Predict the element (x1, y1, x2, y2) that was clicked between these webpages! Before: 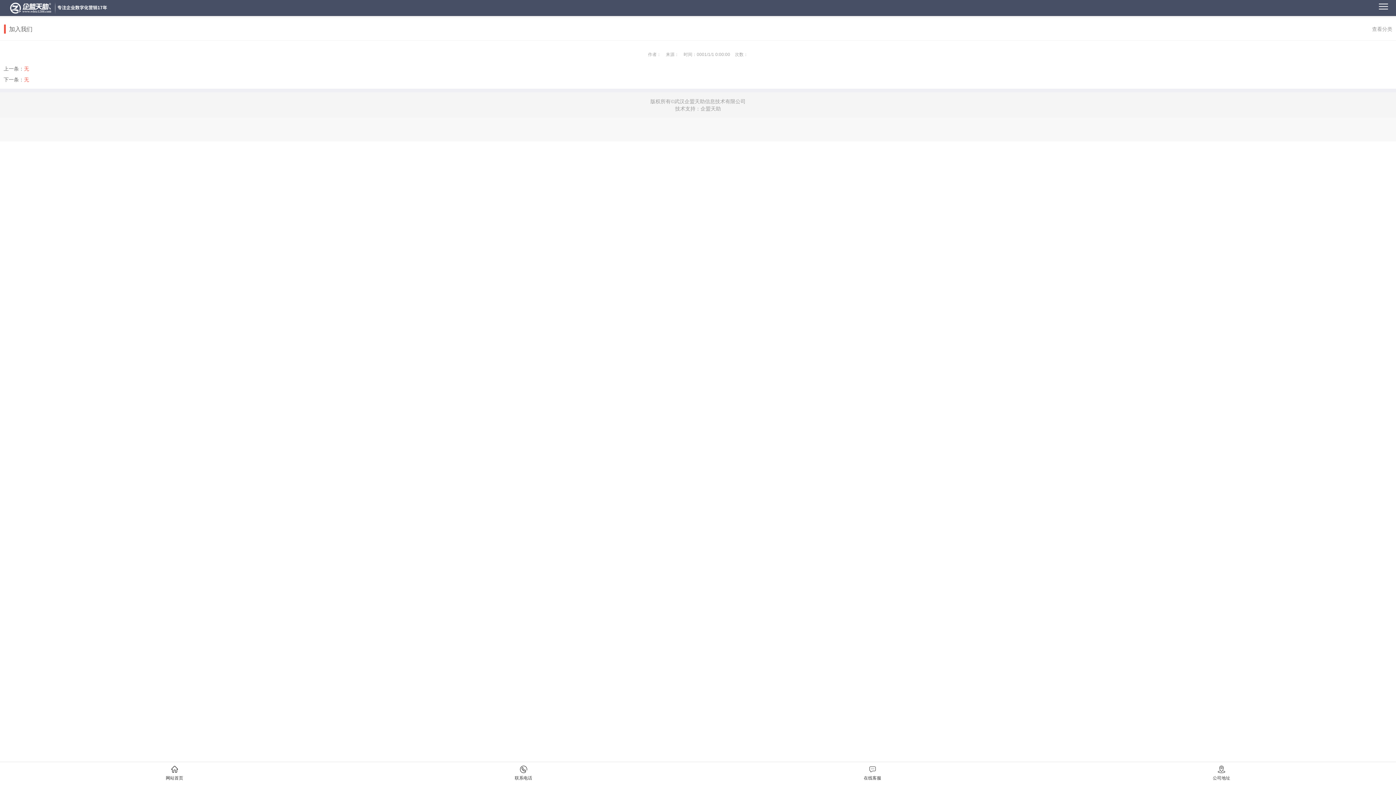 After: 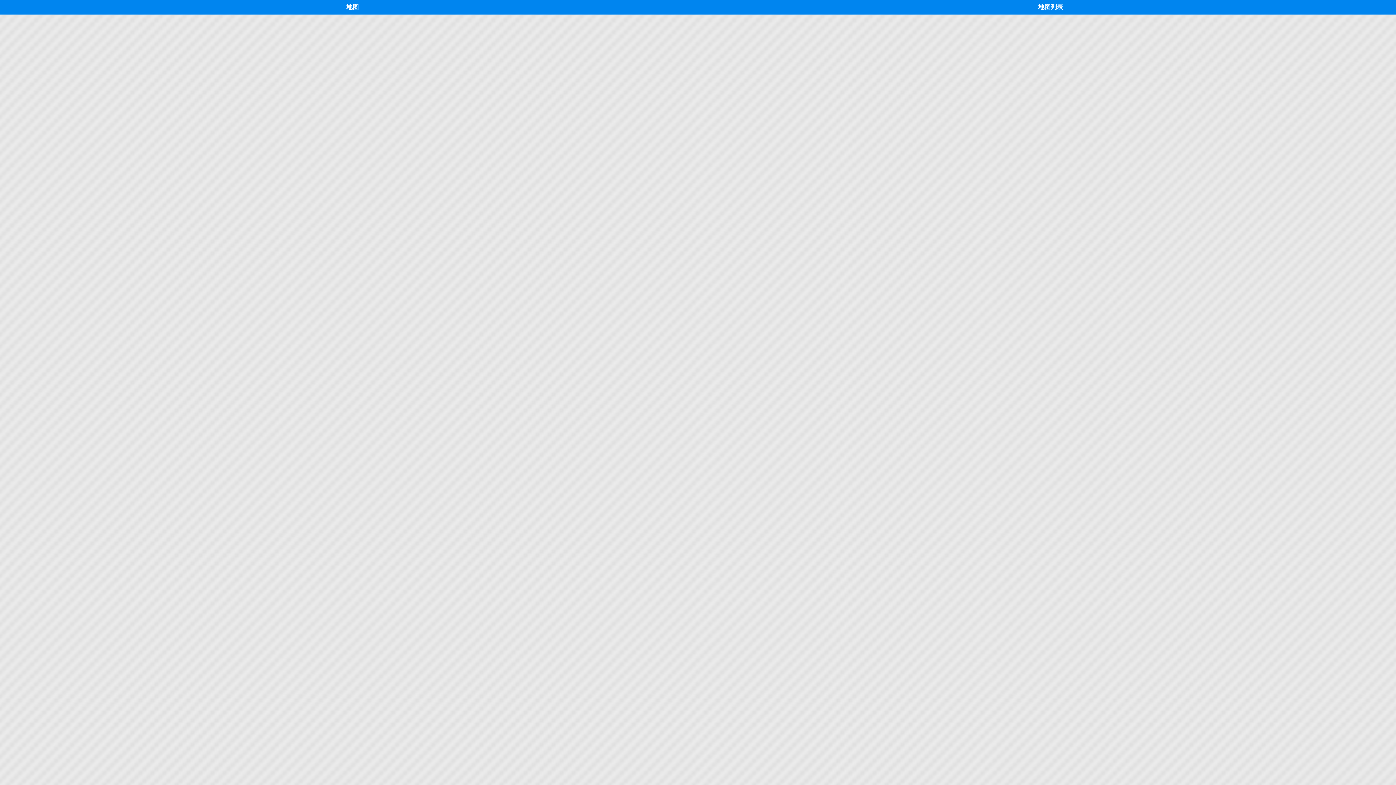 Action: label: 公司地址 bbox: (1047, 766, 1396, 781)